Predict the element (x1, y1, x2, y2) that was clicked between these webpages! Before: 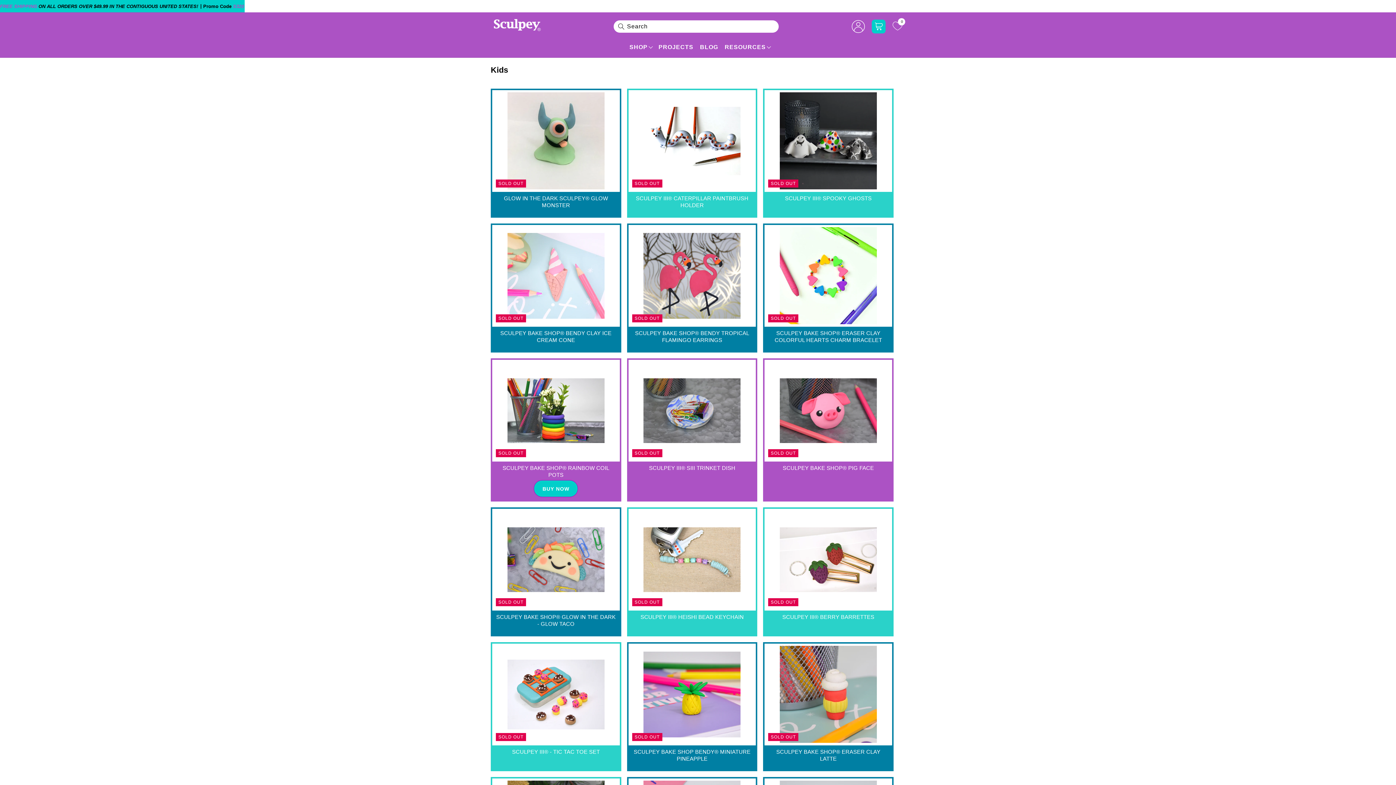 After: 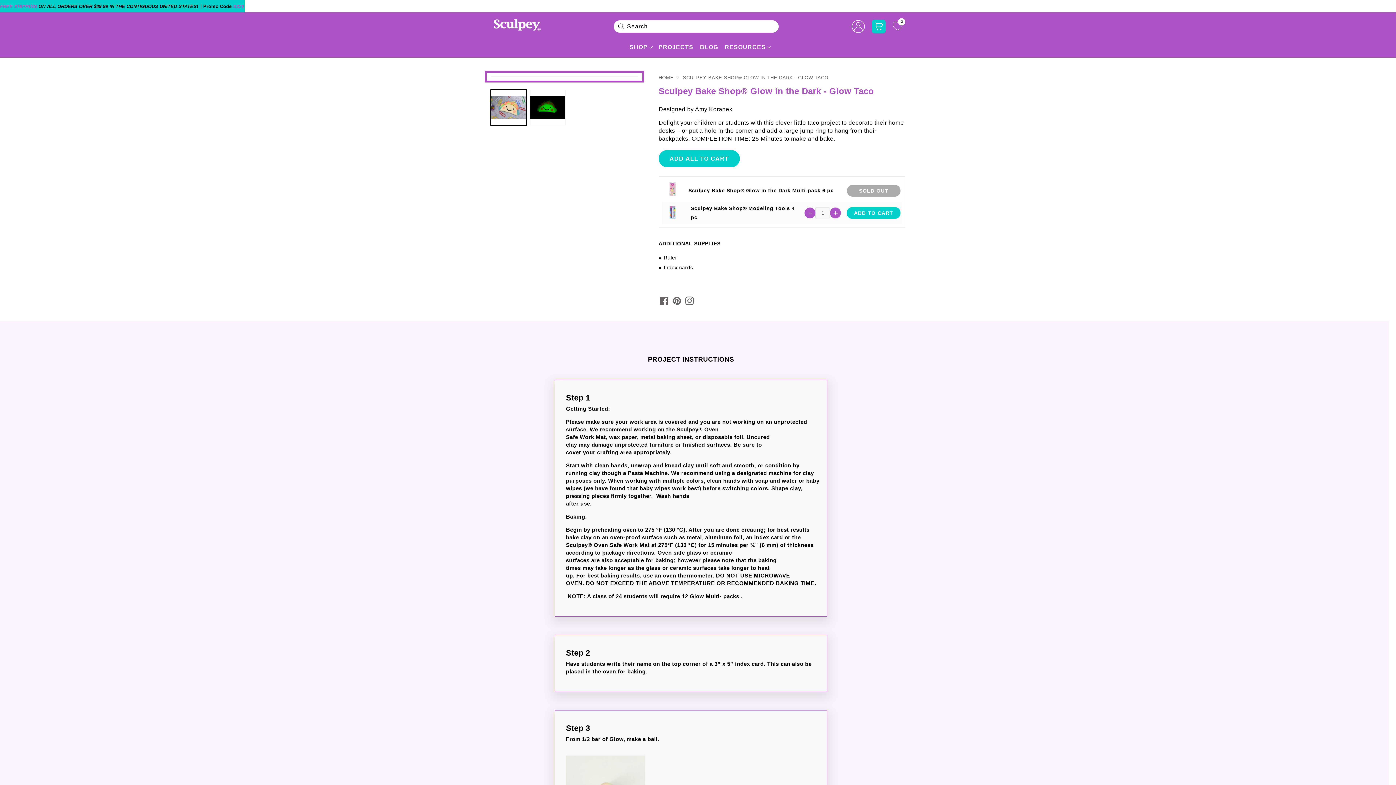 Action: label: SCULPEY BAKE SHOP® GLOW IN THE DARK - GLOW TACO bbox: (496, 613, 616, 627)